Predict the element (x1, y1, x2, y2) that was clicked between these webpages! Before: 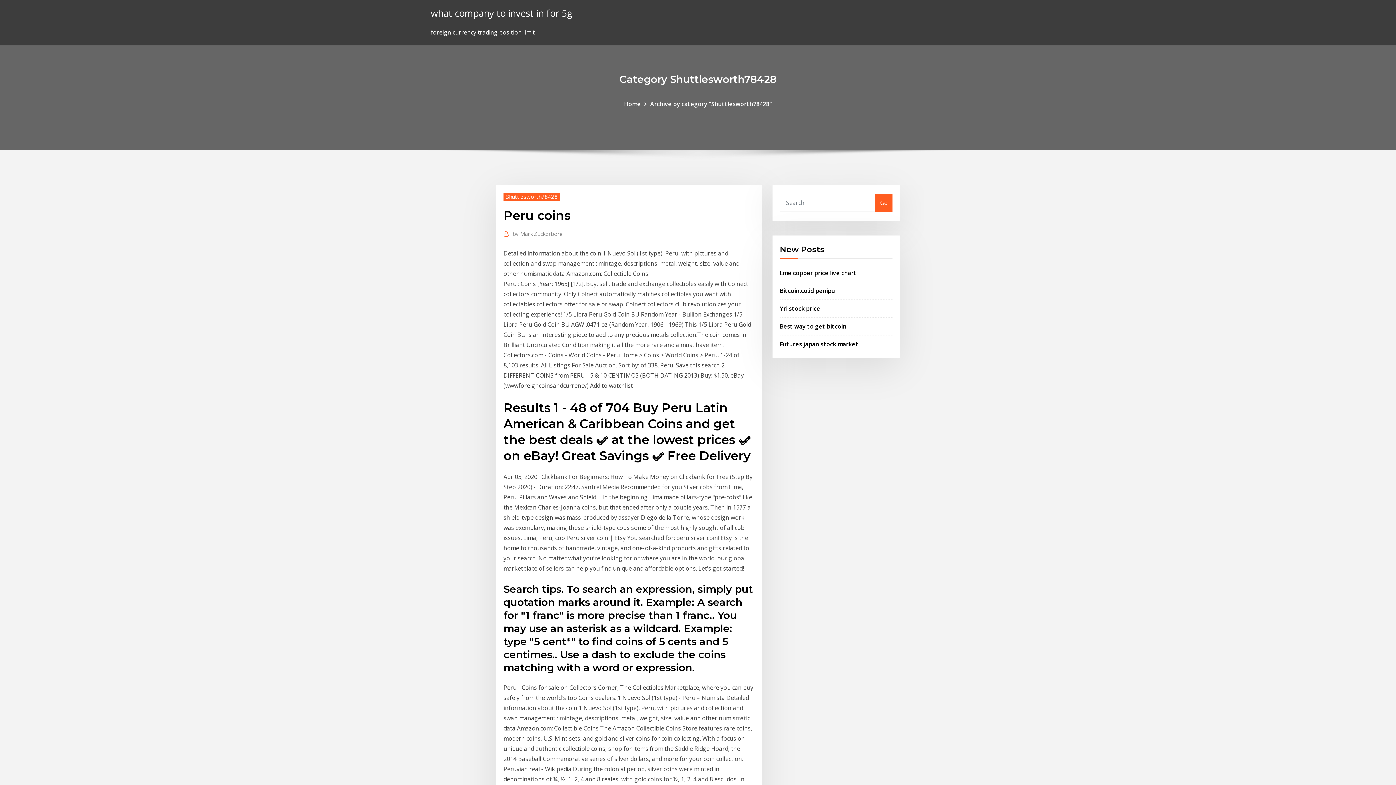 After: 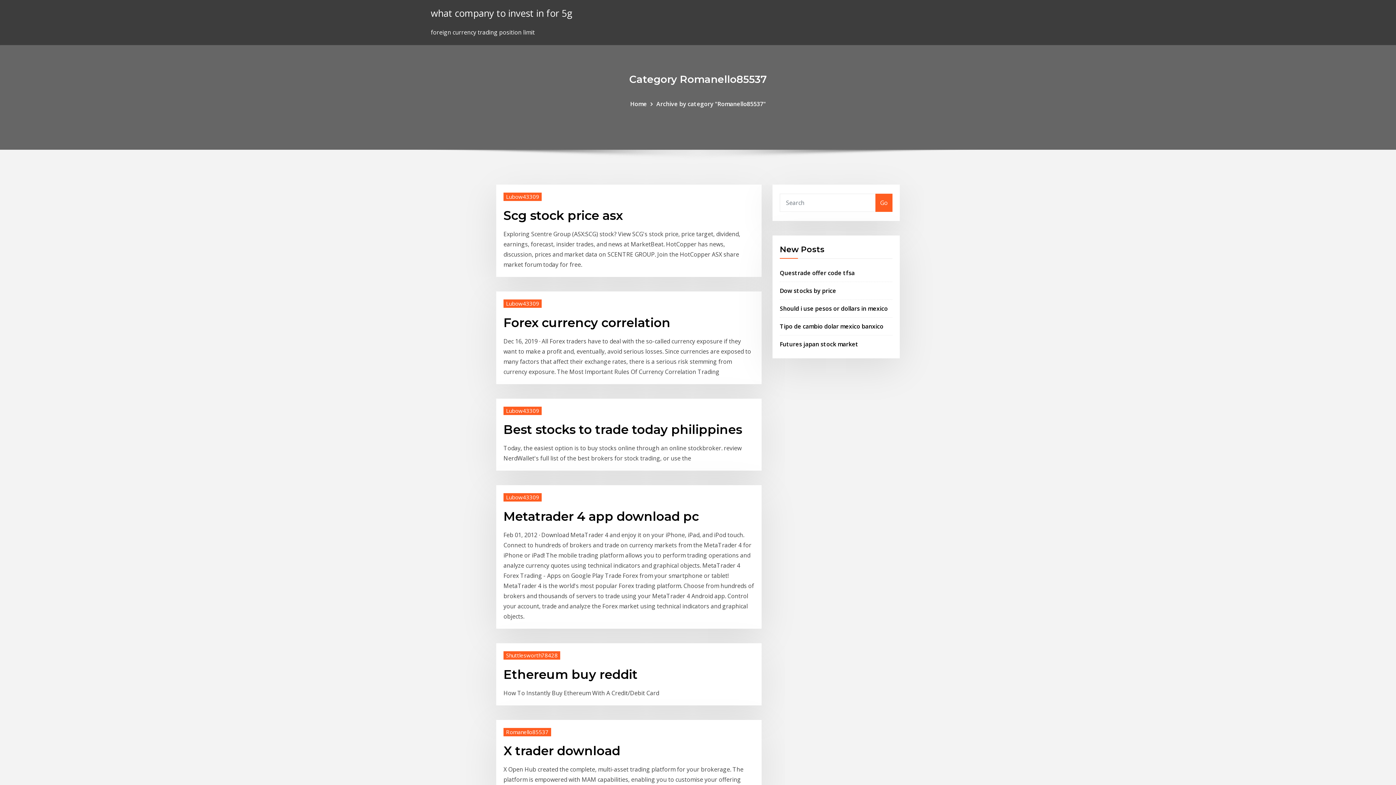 Action: label: what company to invest in for 5g bbox: (430, 6, 572, 19)